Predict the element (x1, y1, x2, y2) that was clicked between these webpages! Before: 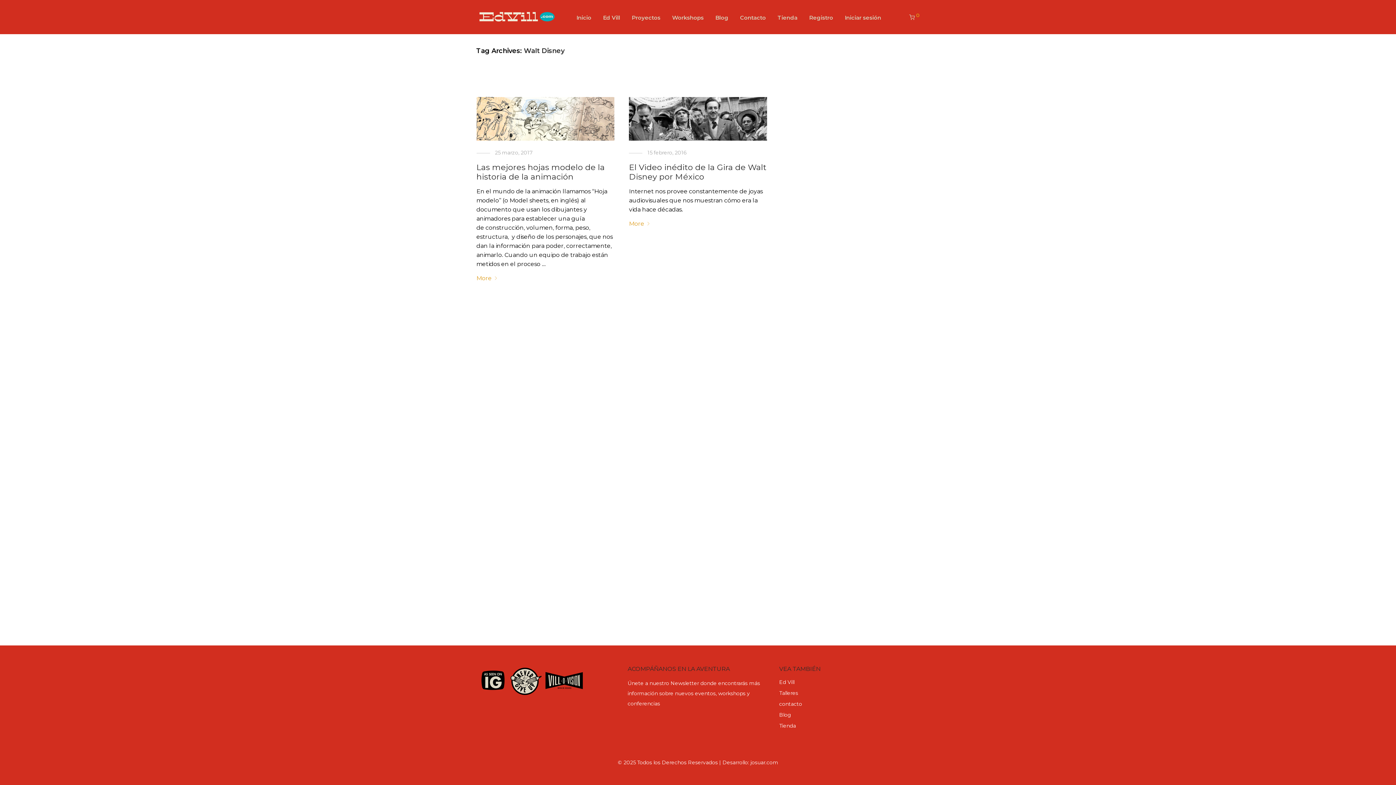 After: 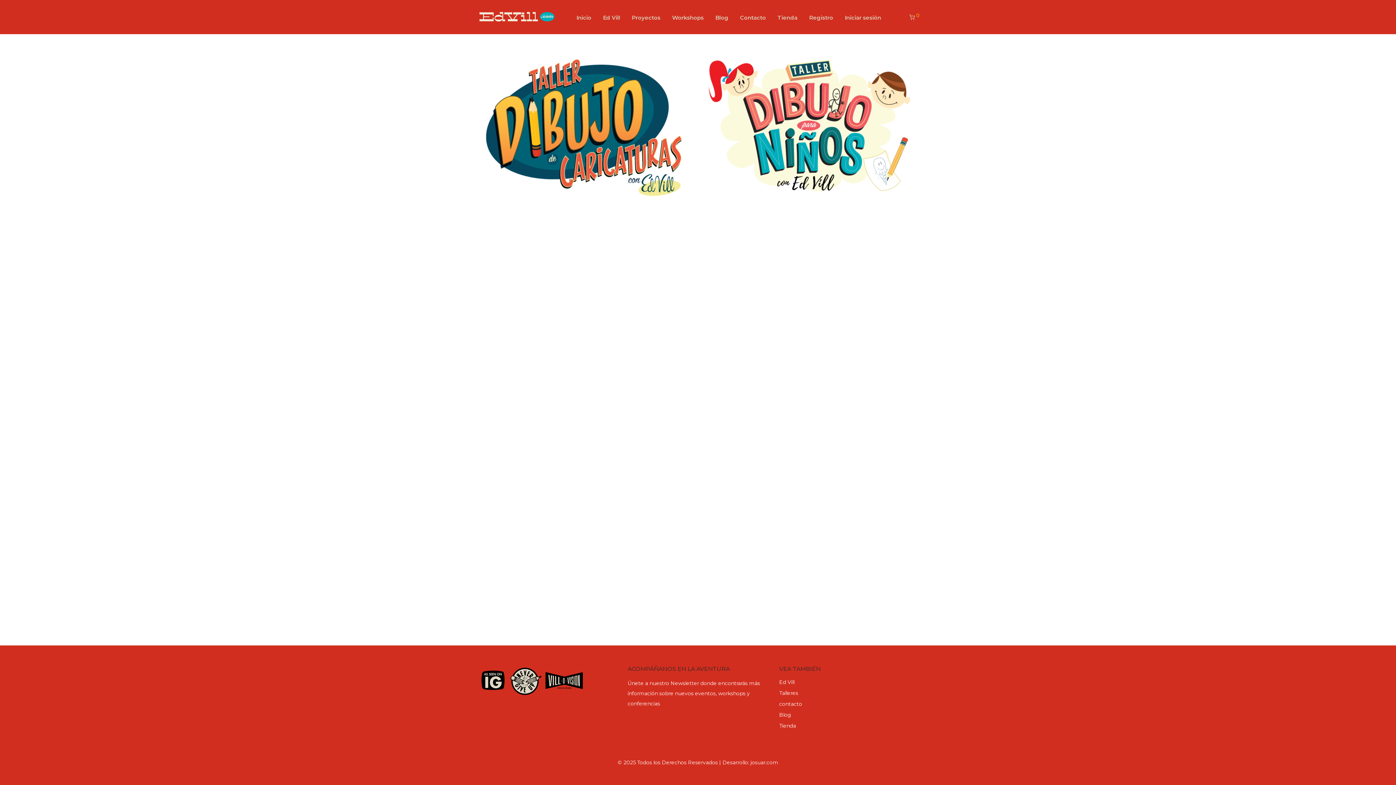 Action: label: Workshops bbox: (666, 9, 709, 26)